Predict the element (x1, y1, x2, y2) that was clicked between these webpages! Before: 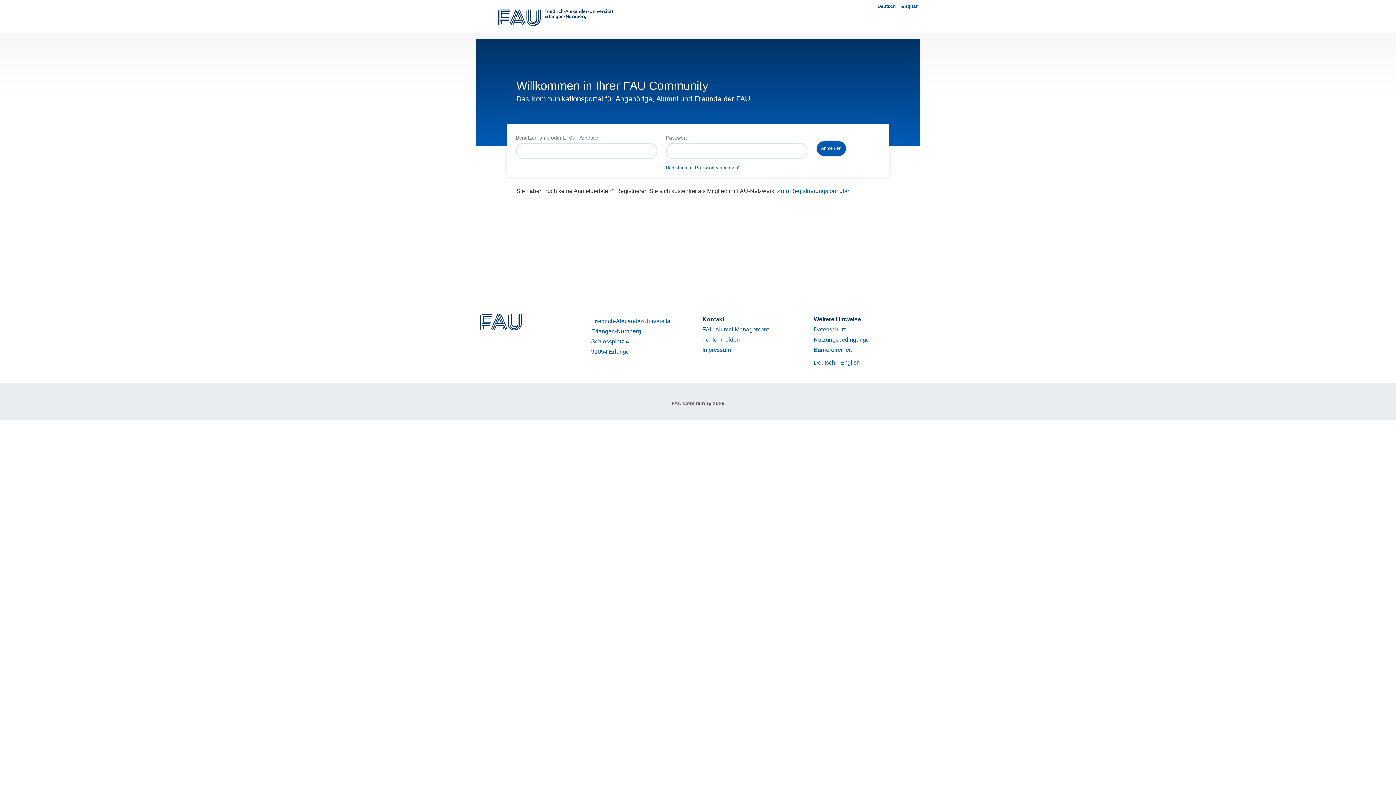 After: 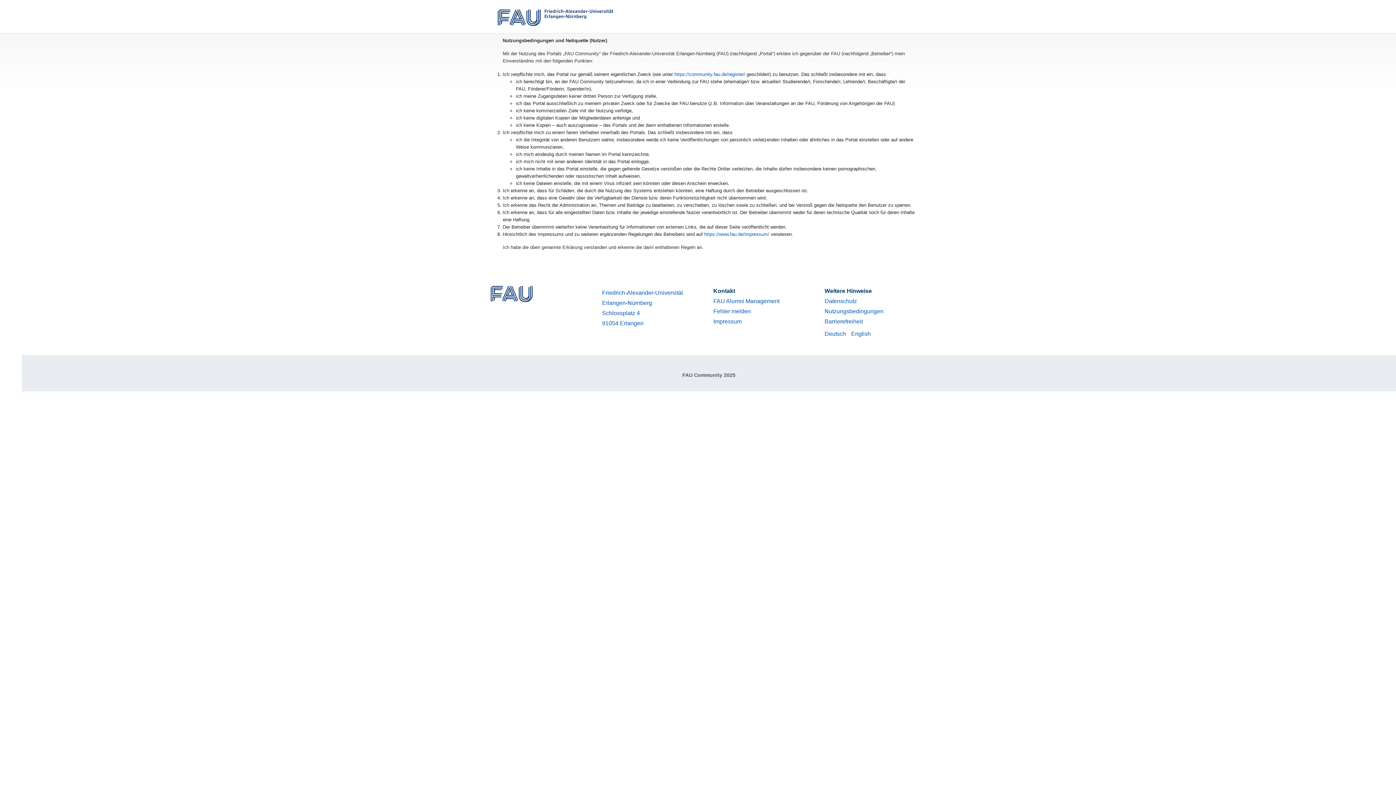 Action: bbox: (813, 336, 872, 343) label: Nutzungsbedingungen